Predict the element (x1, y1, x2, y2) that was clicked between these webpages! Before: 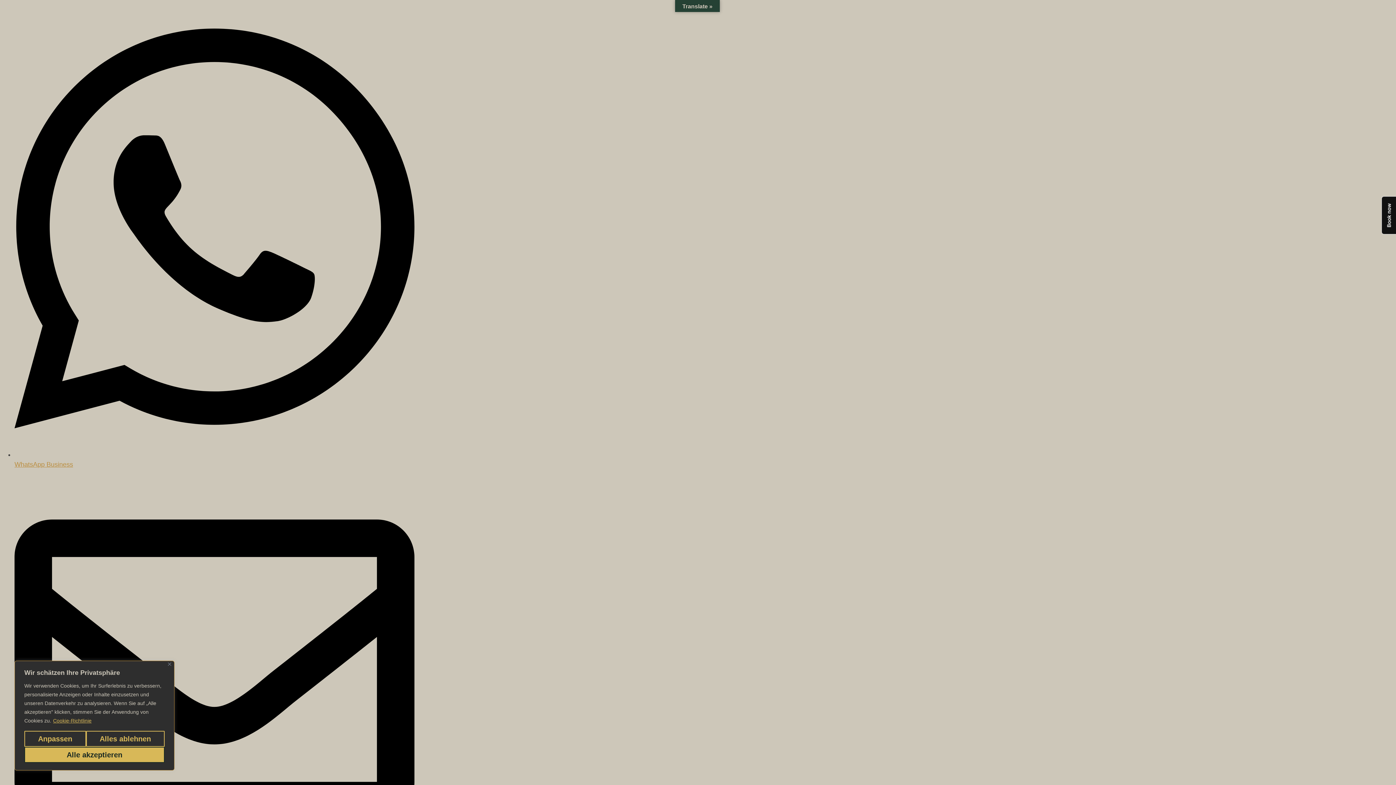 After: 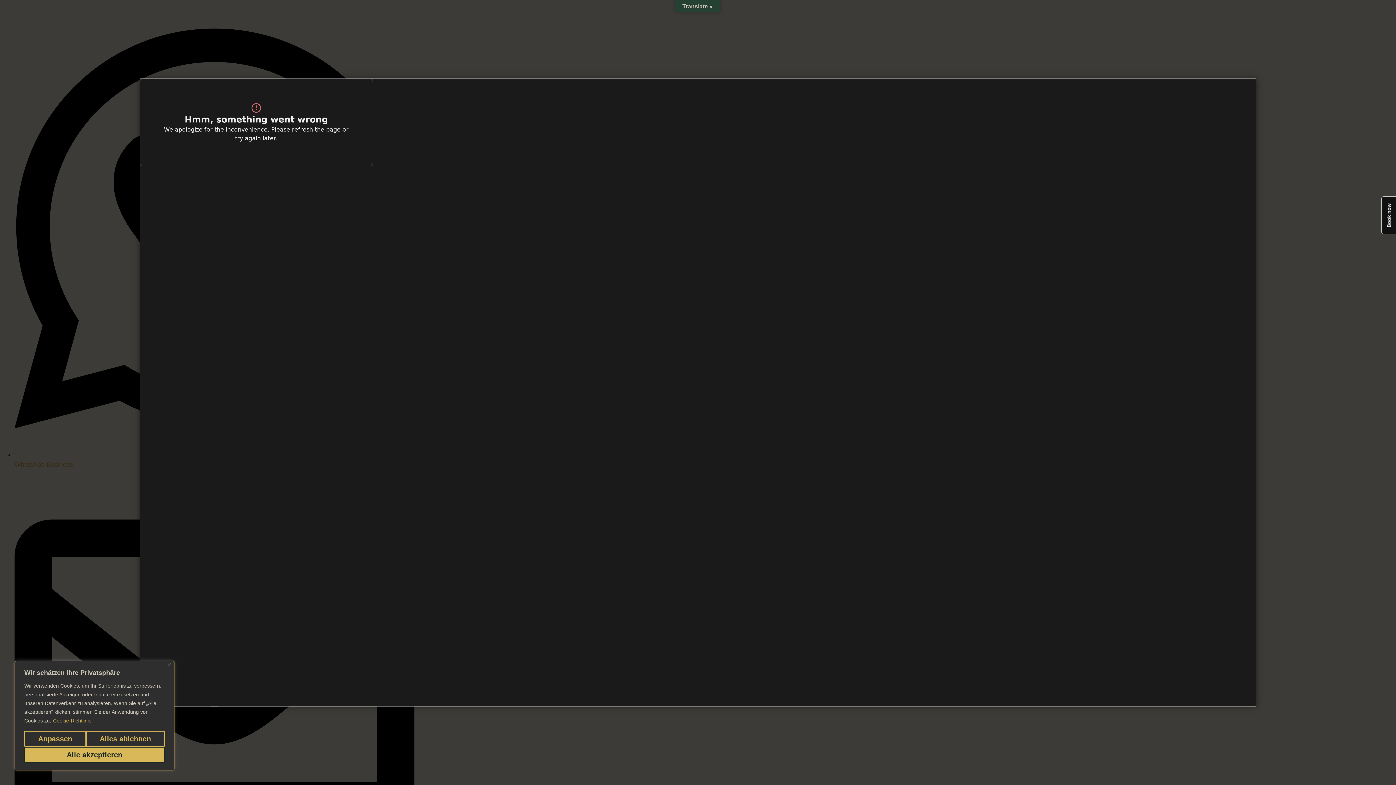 Action: bbox: (1381, 196, 1397, 237)